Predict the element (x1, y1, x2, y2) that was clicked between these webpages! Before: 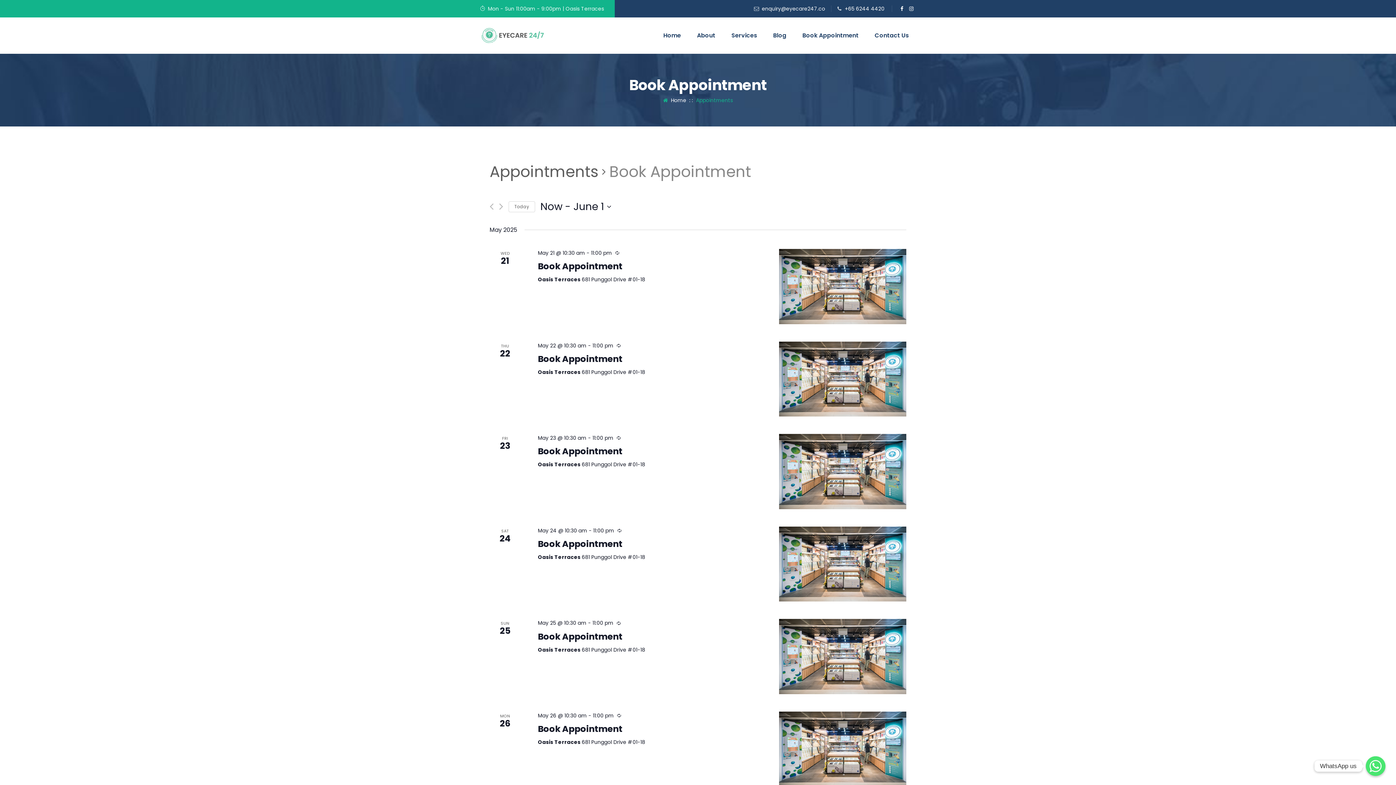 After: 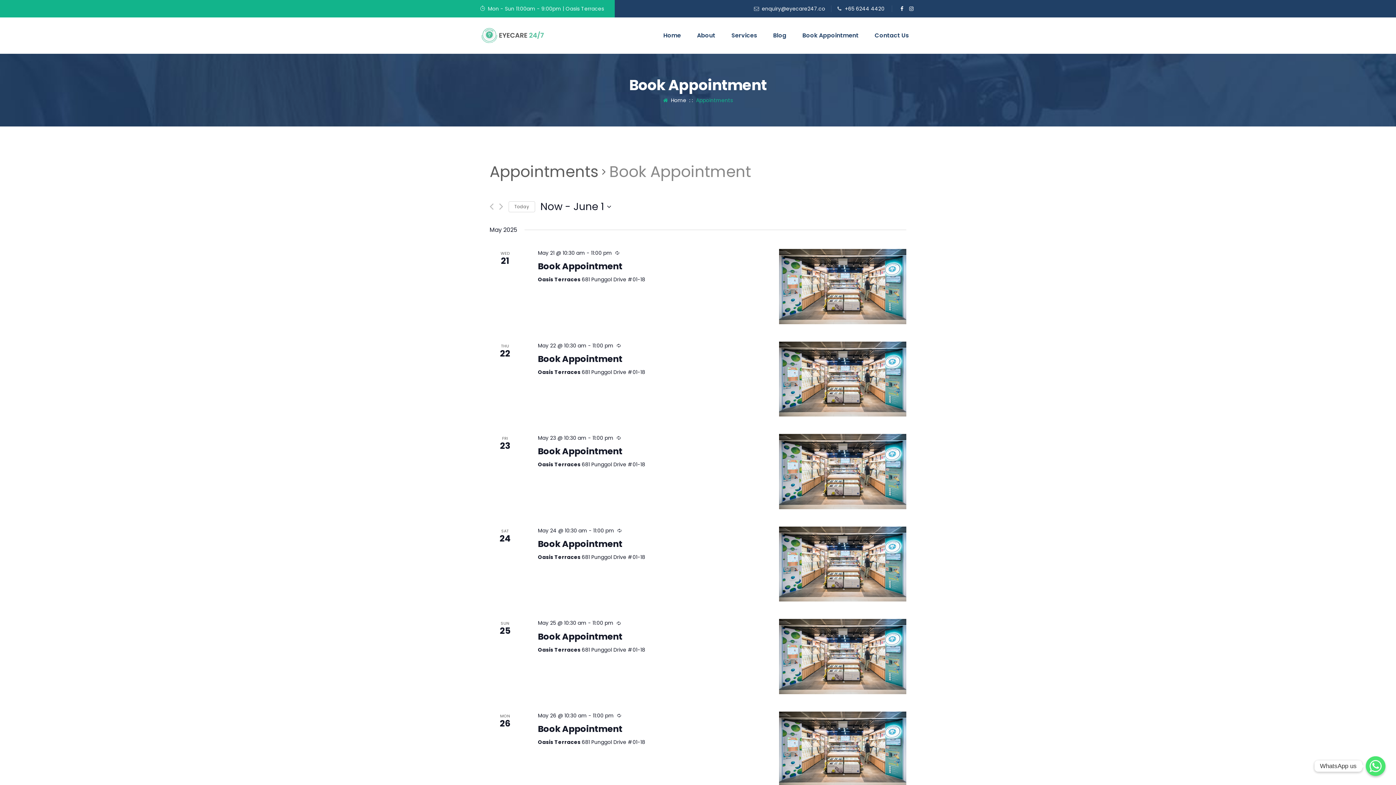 Action: bbox: (616, 342, 620, 350)